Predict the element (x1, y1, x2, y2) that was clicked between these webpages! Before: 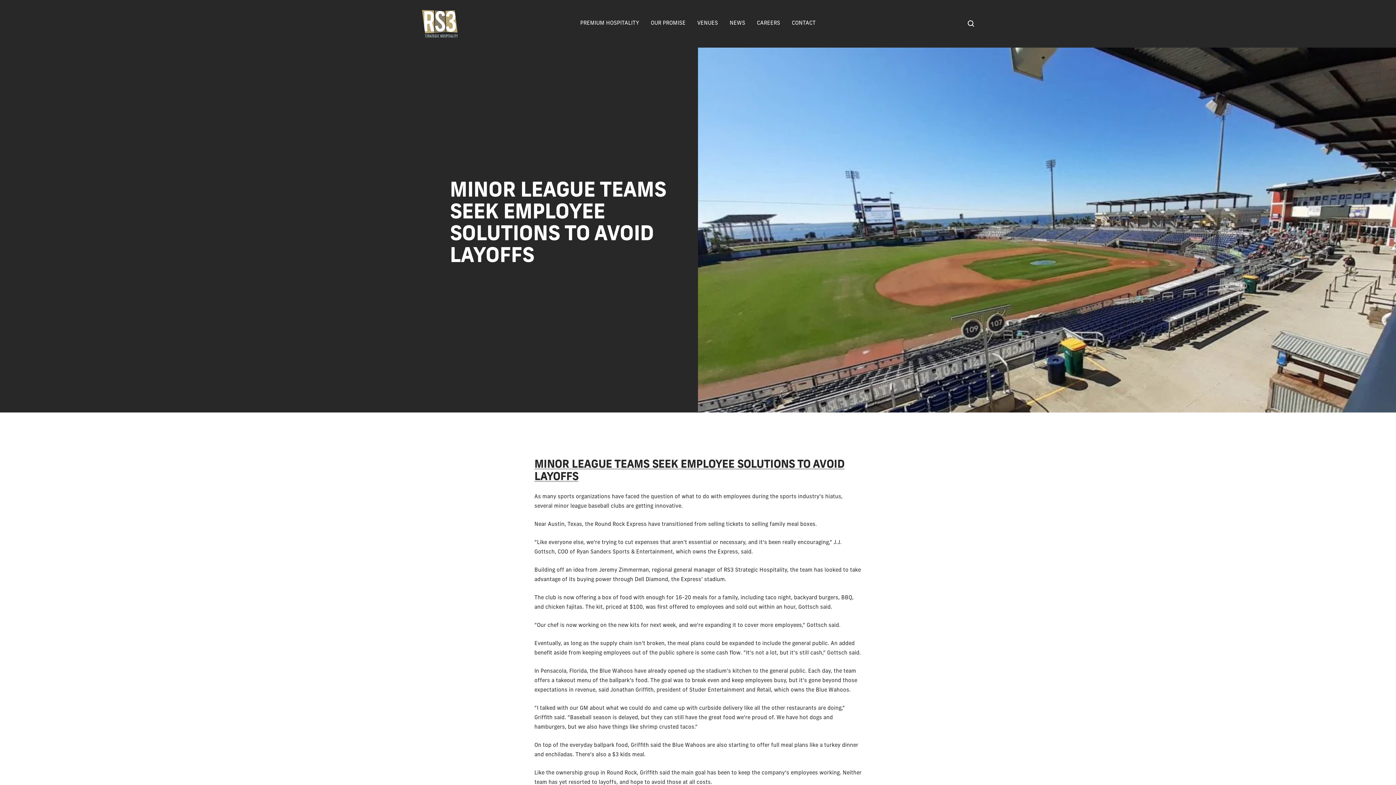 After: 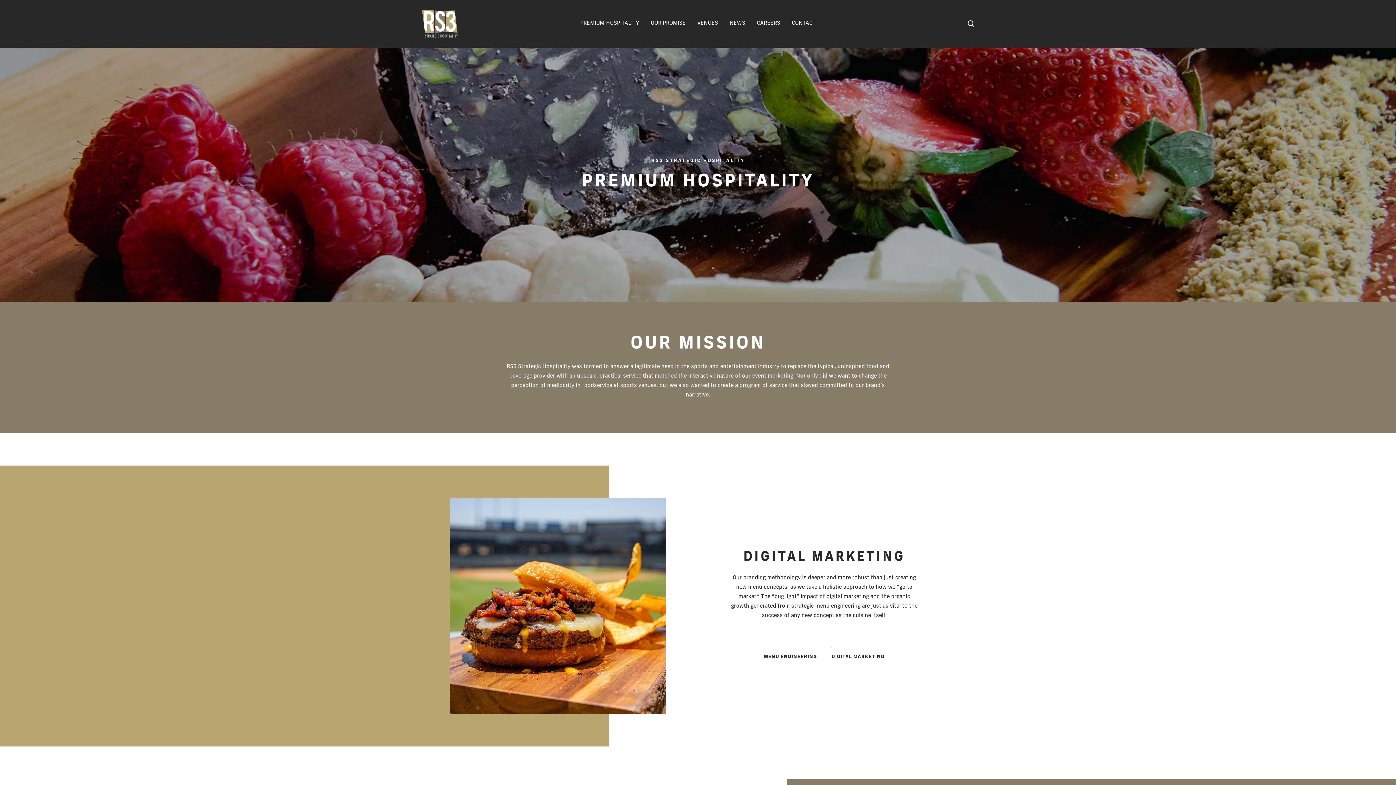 Action: label: PREMIUM HOSPITALITY bbox: (580, 19, 639, 28)